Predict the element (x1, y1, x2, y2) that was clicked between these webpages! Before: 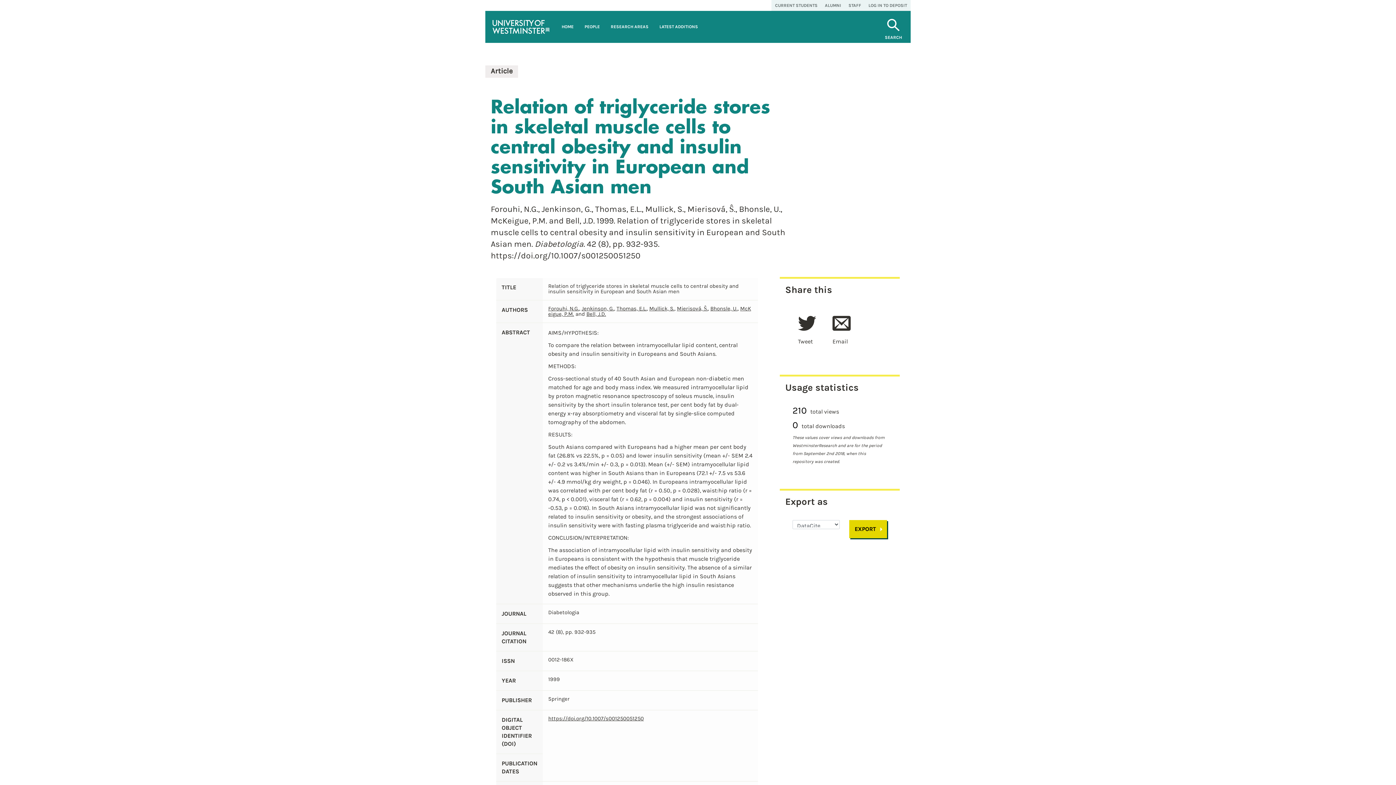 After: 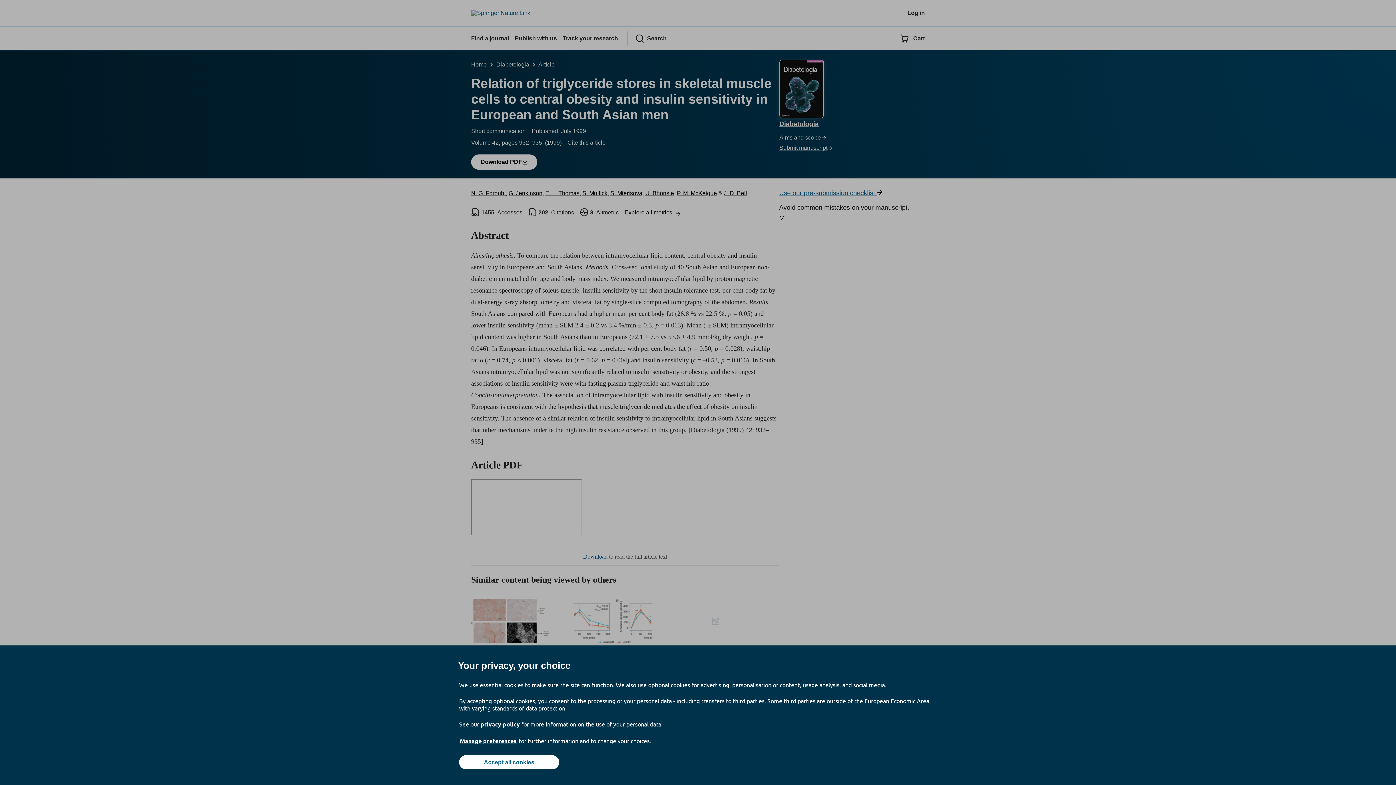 Action: bbox: (548, 715, 644, 722) label: https://doi.org/10.1007/s001250051250